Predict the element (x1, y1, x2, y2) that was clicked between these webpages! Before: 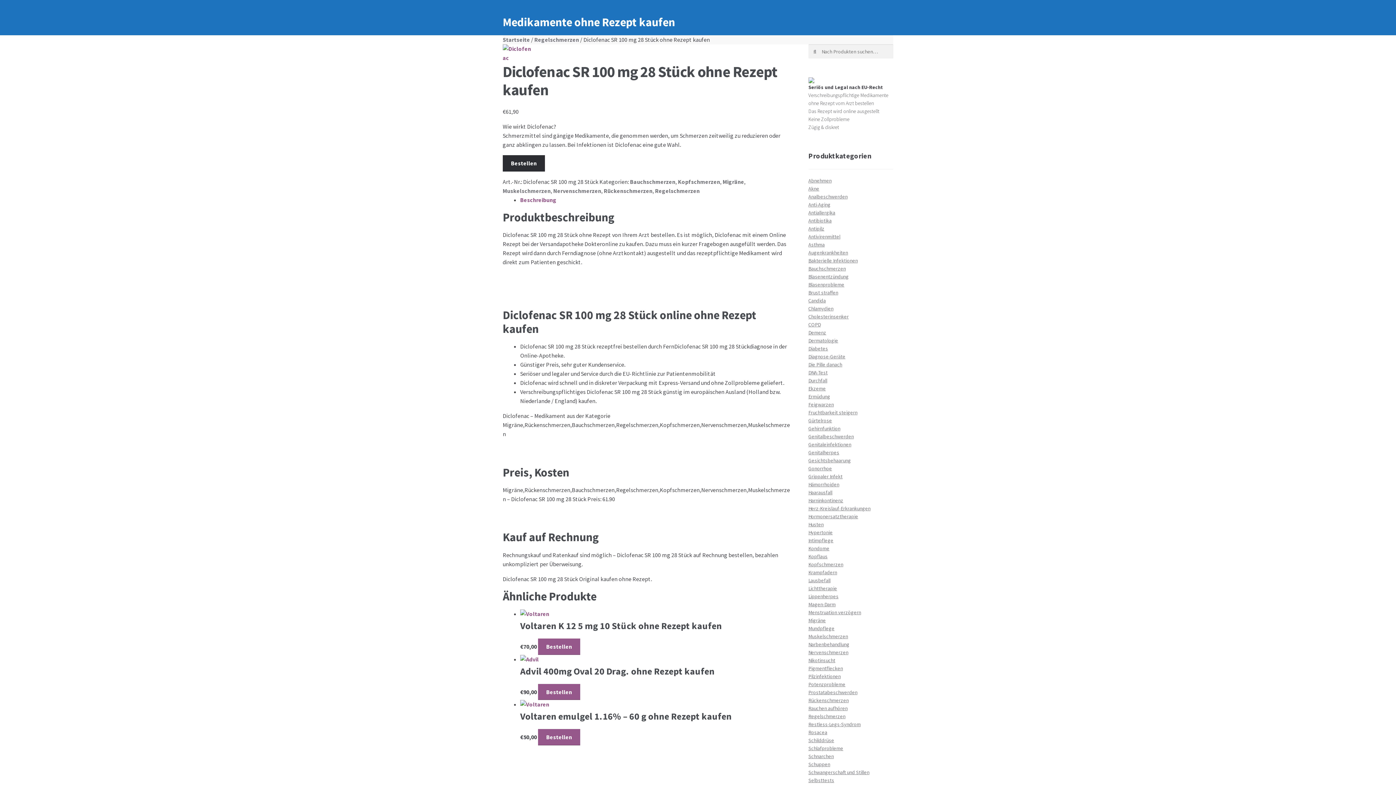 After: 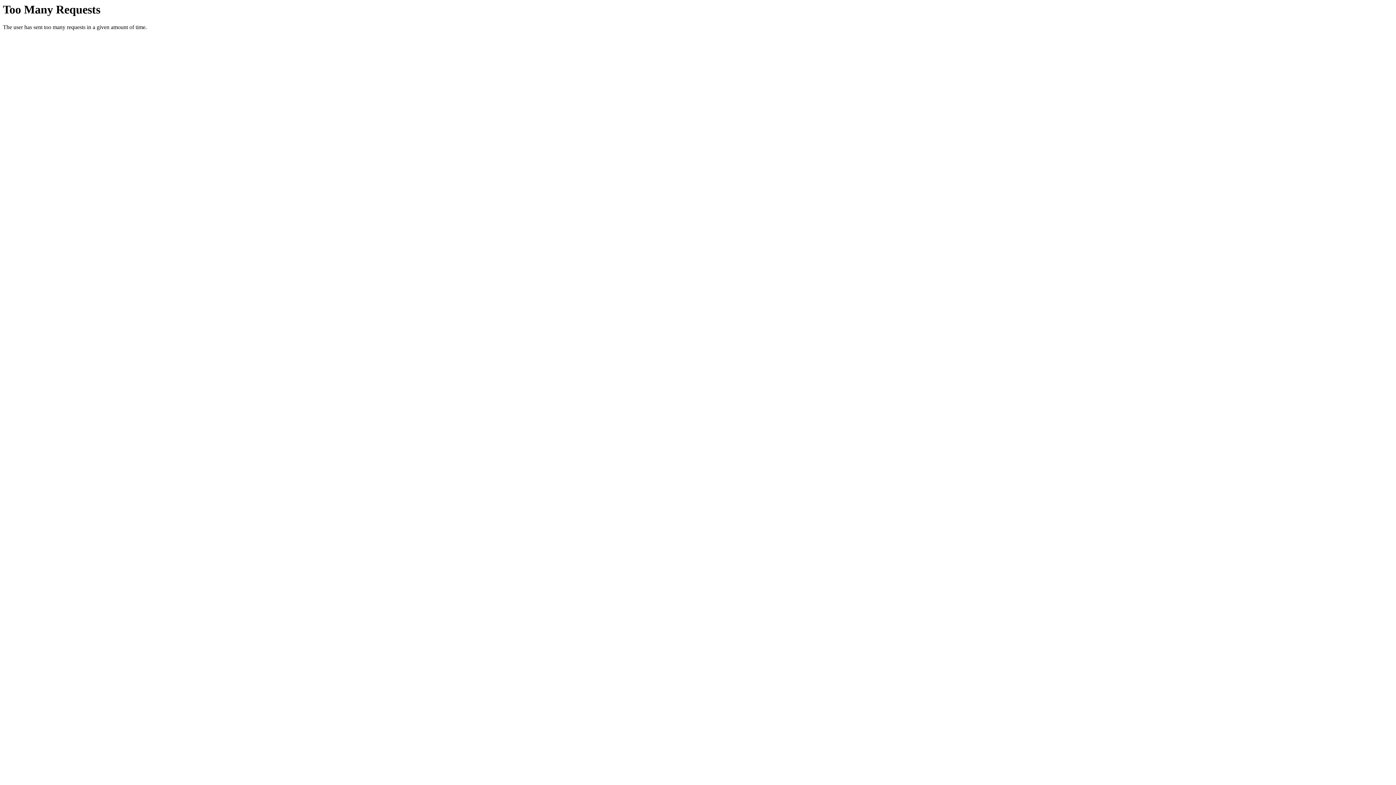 Action: label: Kopflaus bbox: (808, 553, 827, 559)